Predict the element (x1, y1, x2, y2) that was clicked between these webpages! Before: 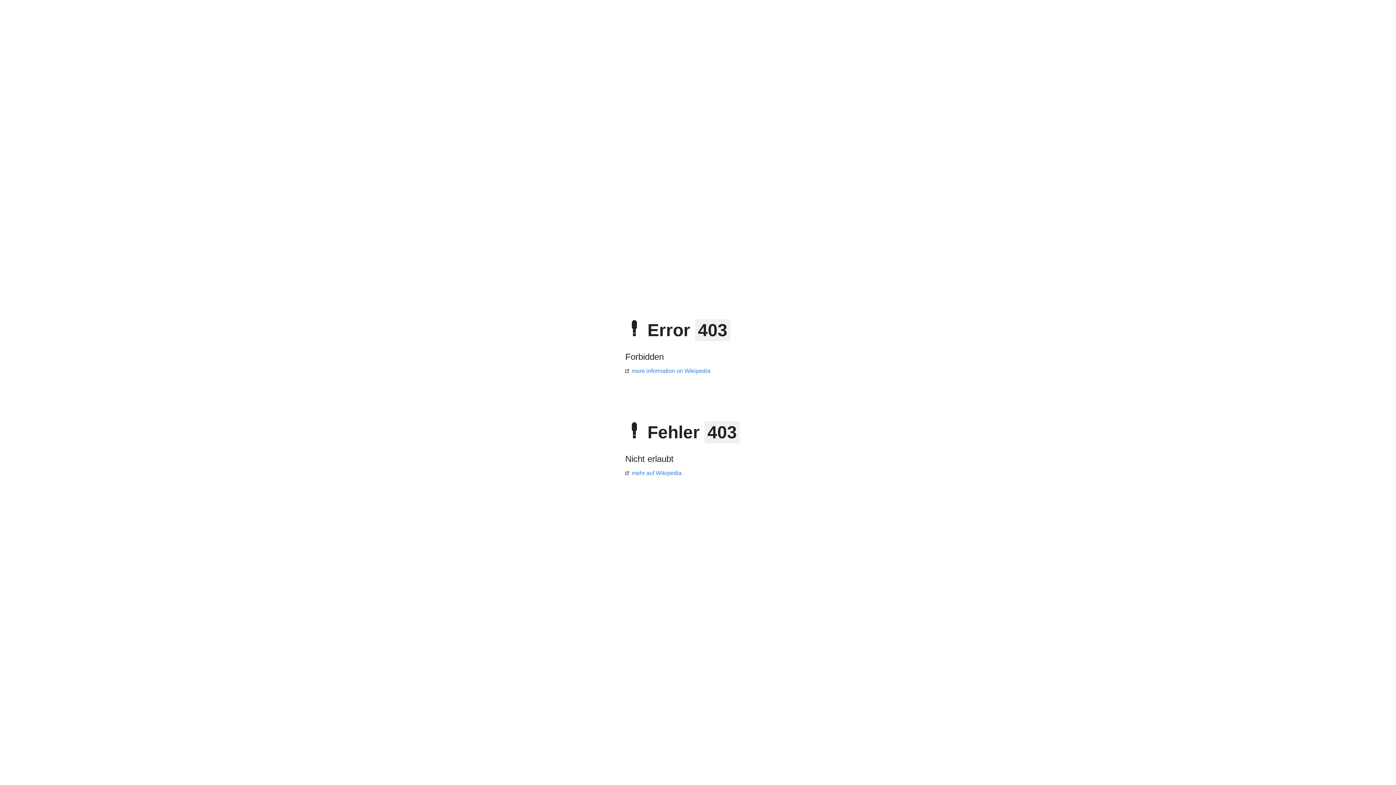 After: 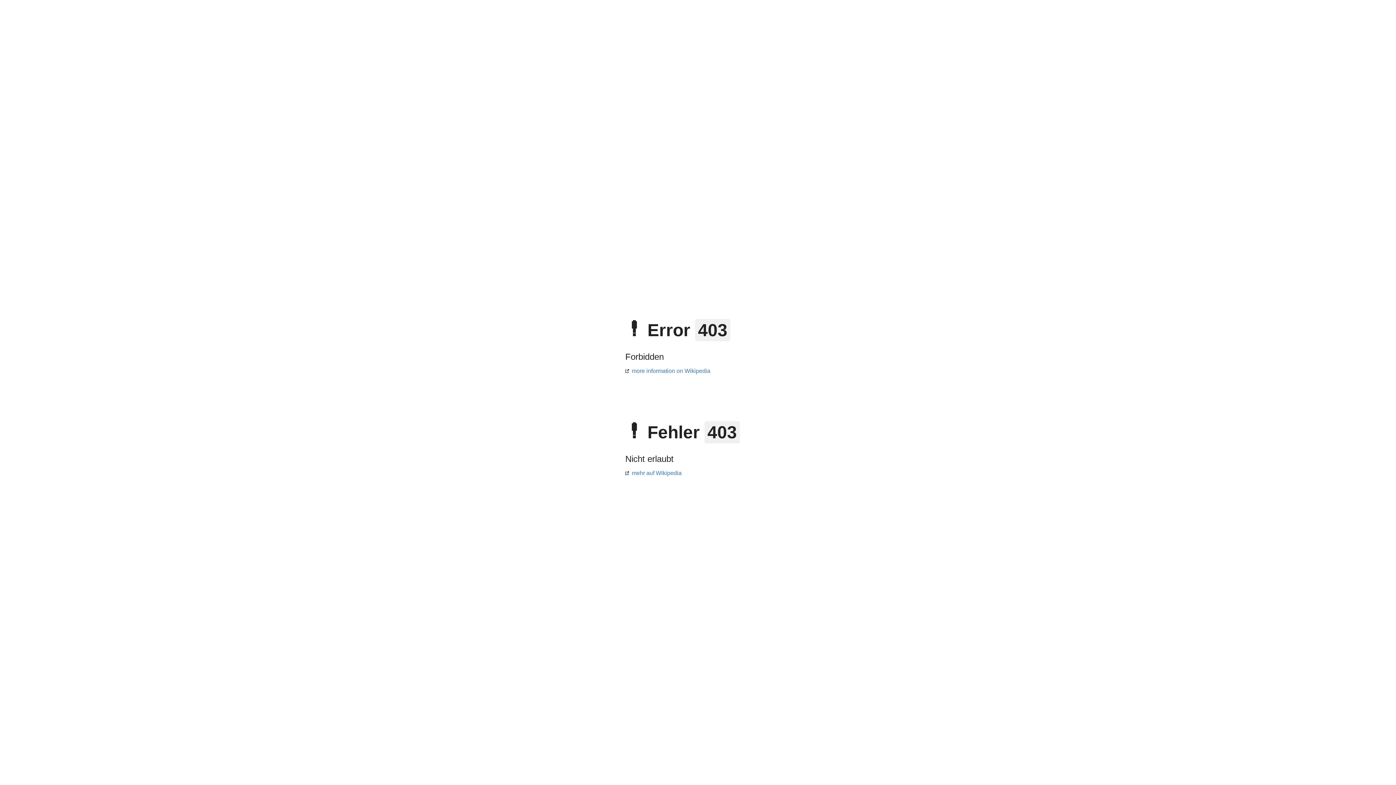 Action: label: mehr auf Wikipedia bbox: (625, 470, 681, 476)